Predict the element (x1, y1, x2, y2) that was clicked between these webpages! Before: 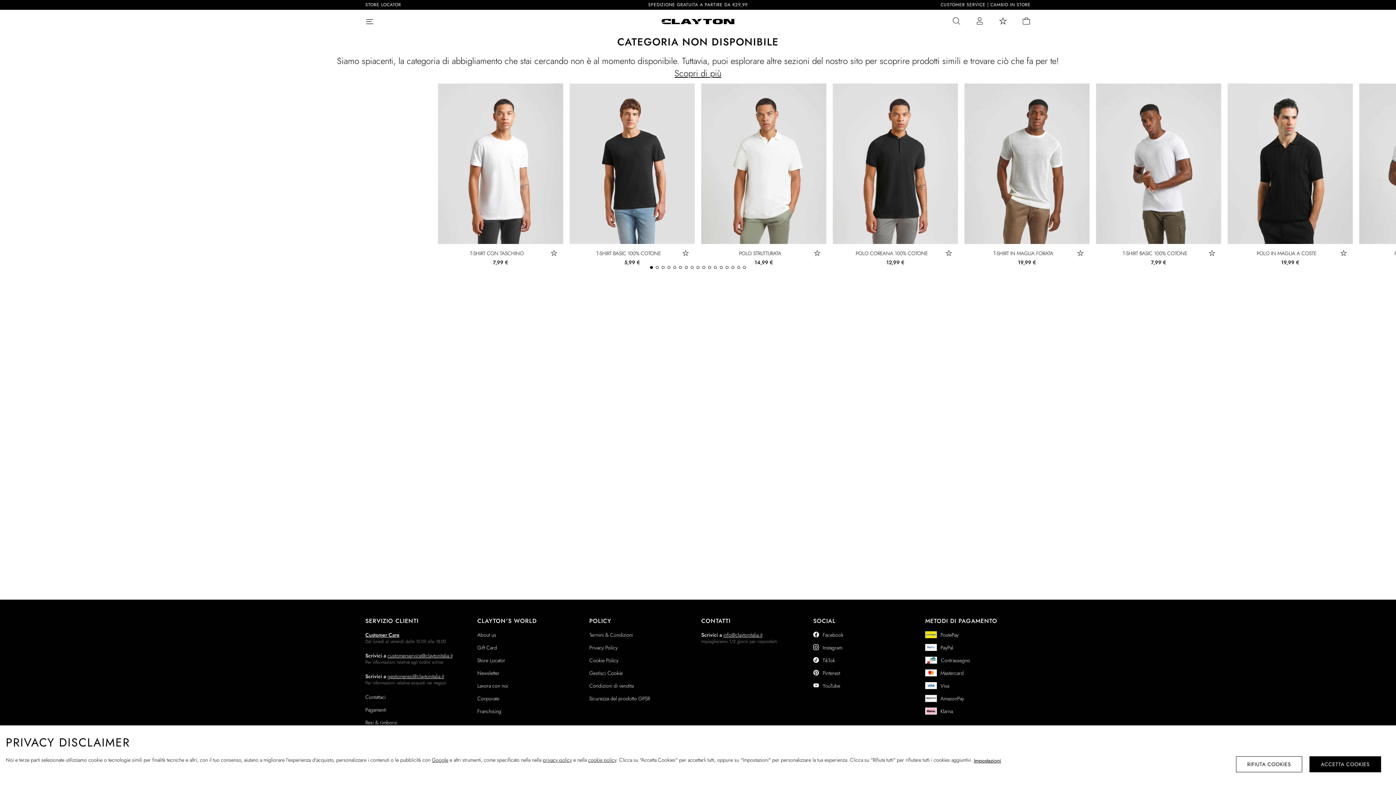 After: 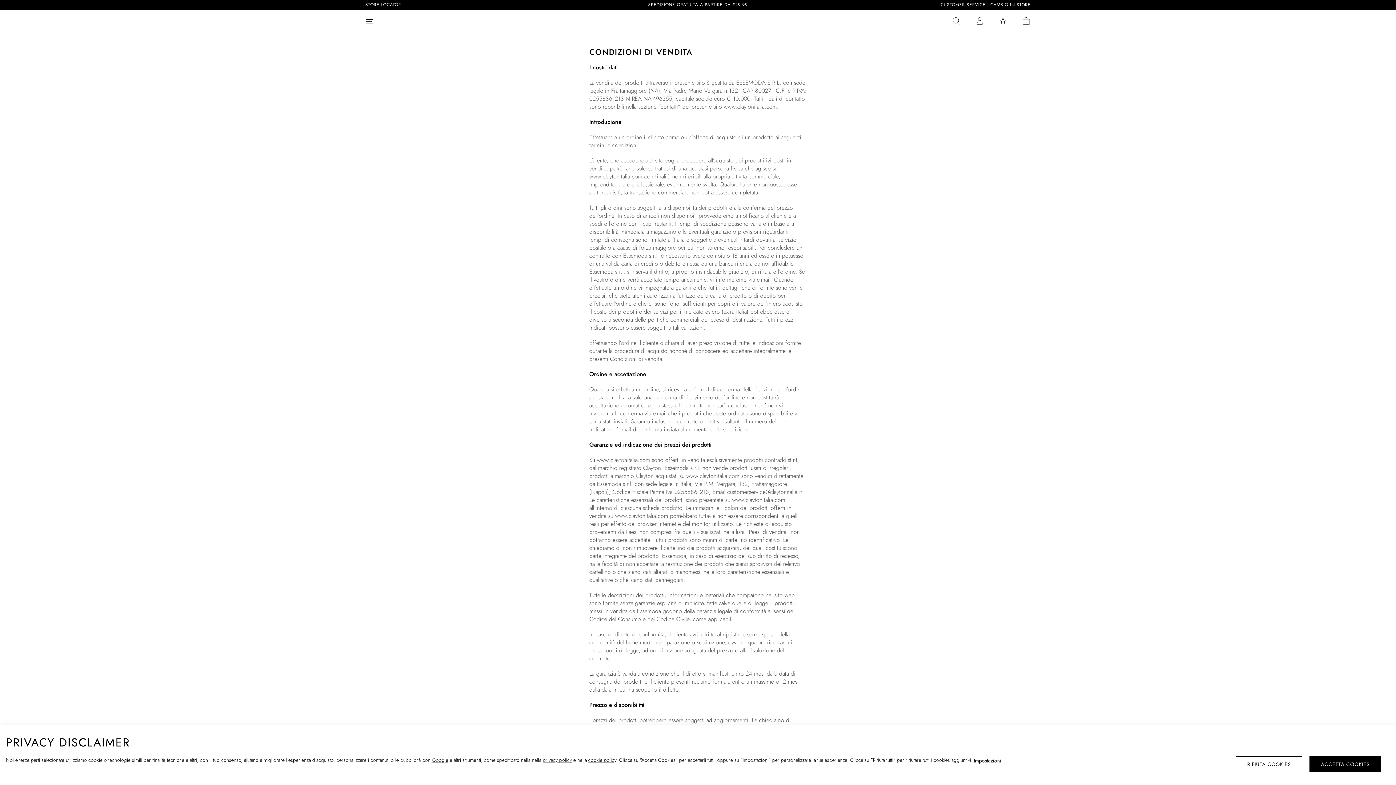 Action: bbox: (589, 682, 633, 689) label: Condizioni di vendita